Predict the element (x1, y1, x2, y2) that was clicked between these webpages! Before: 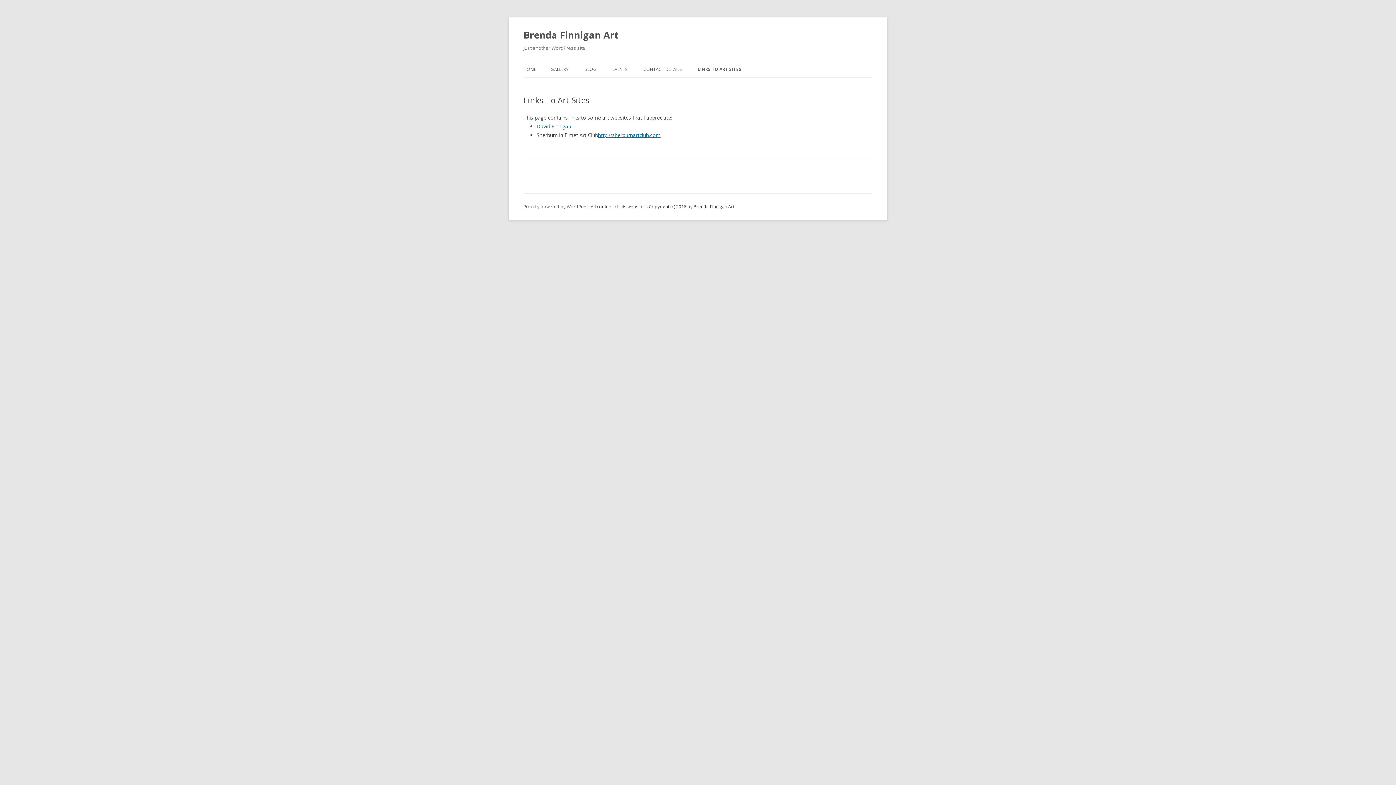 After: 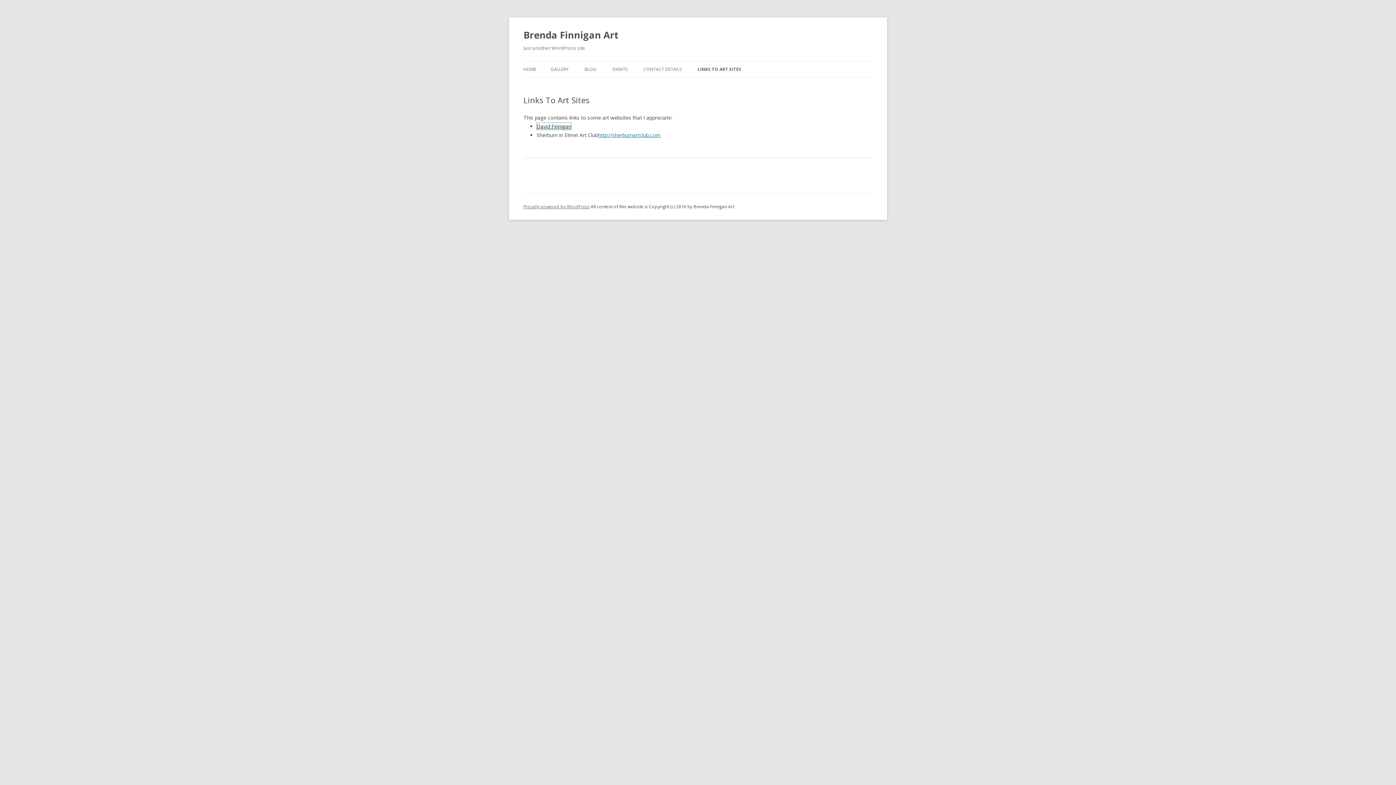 Action: label: David Finnigan bbox: (536, 122, 571, 129)